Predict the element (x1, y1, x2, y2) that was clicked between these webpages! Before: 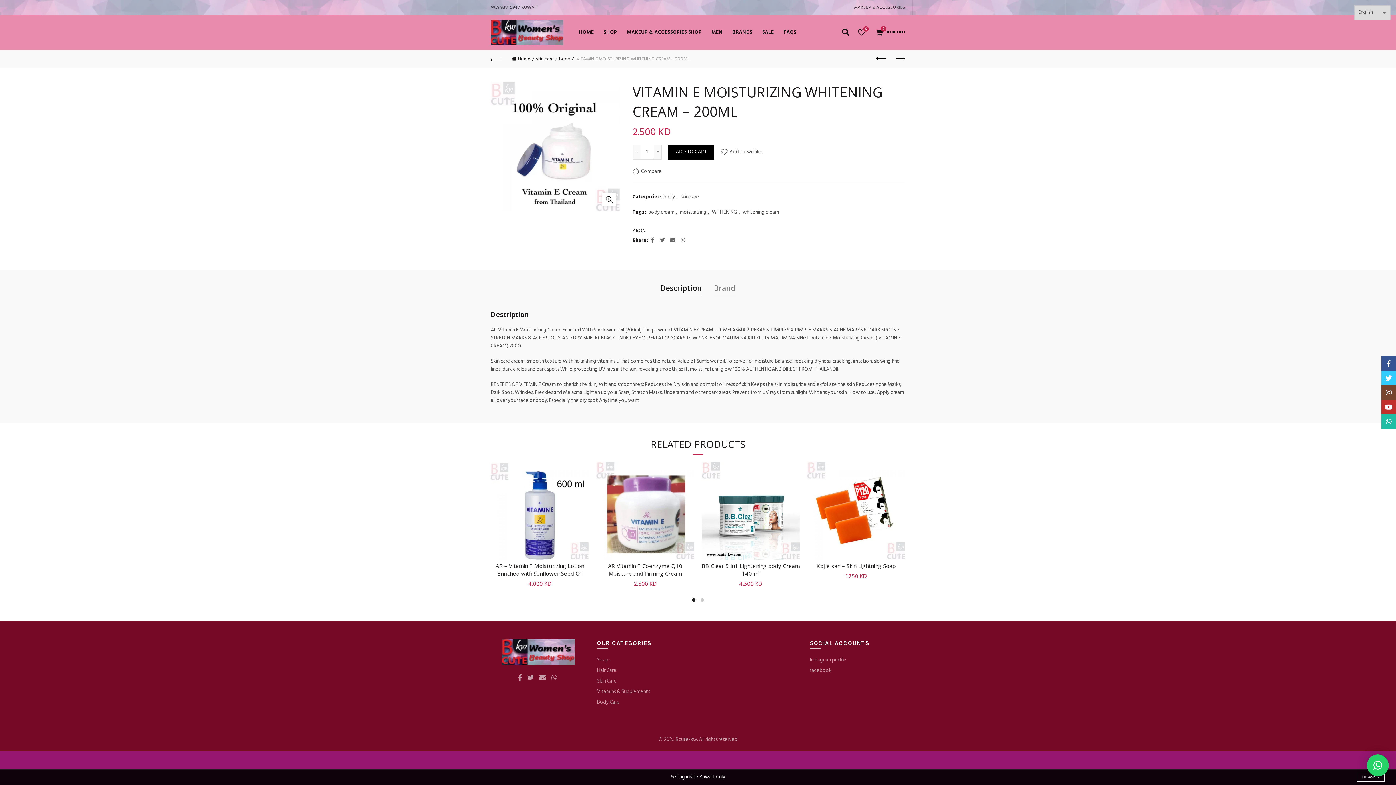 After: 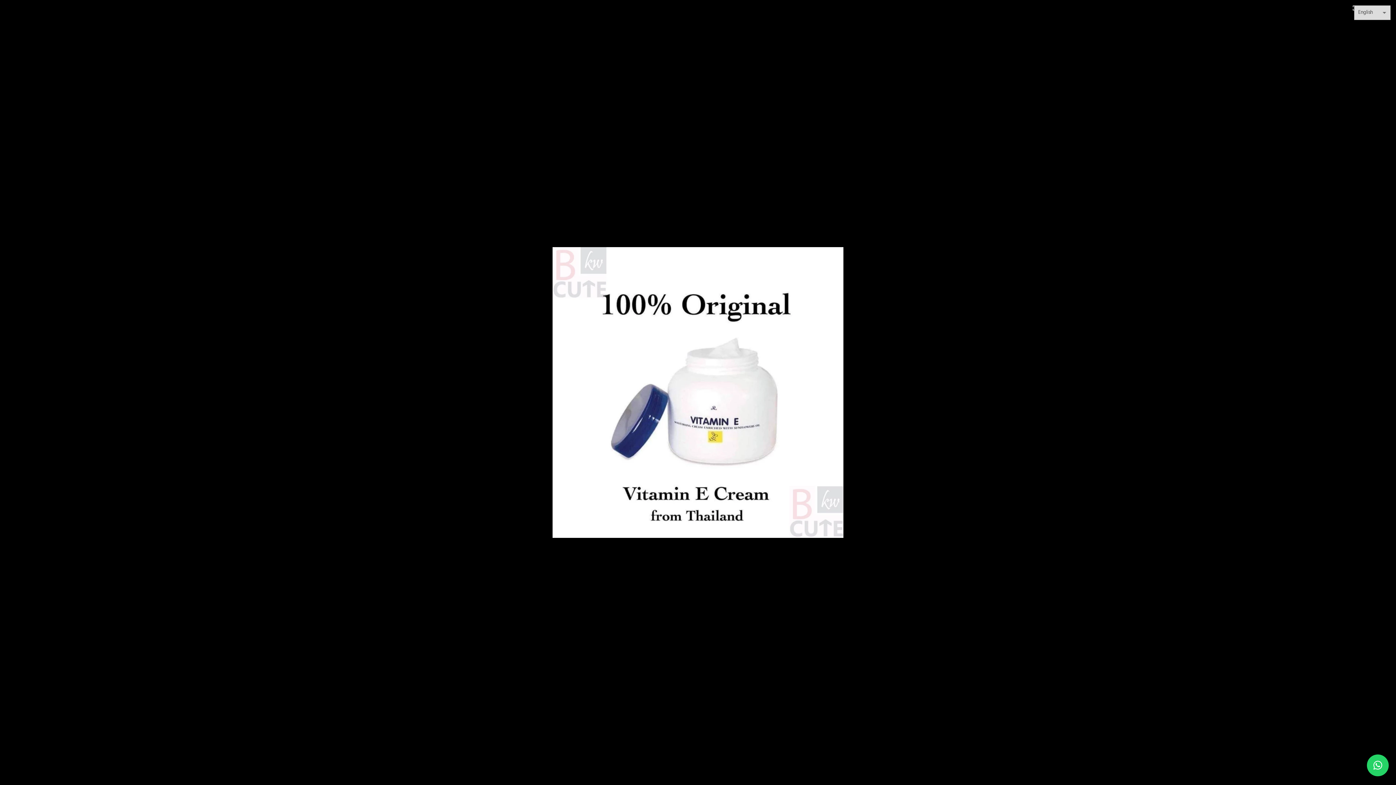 Action: bbox: (602, 192, 616, 206) label: Click to enlarge